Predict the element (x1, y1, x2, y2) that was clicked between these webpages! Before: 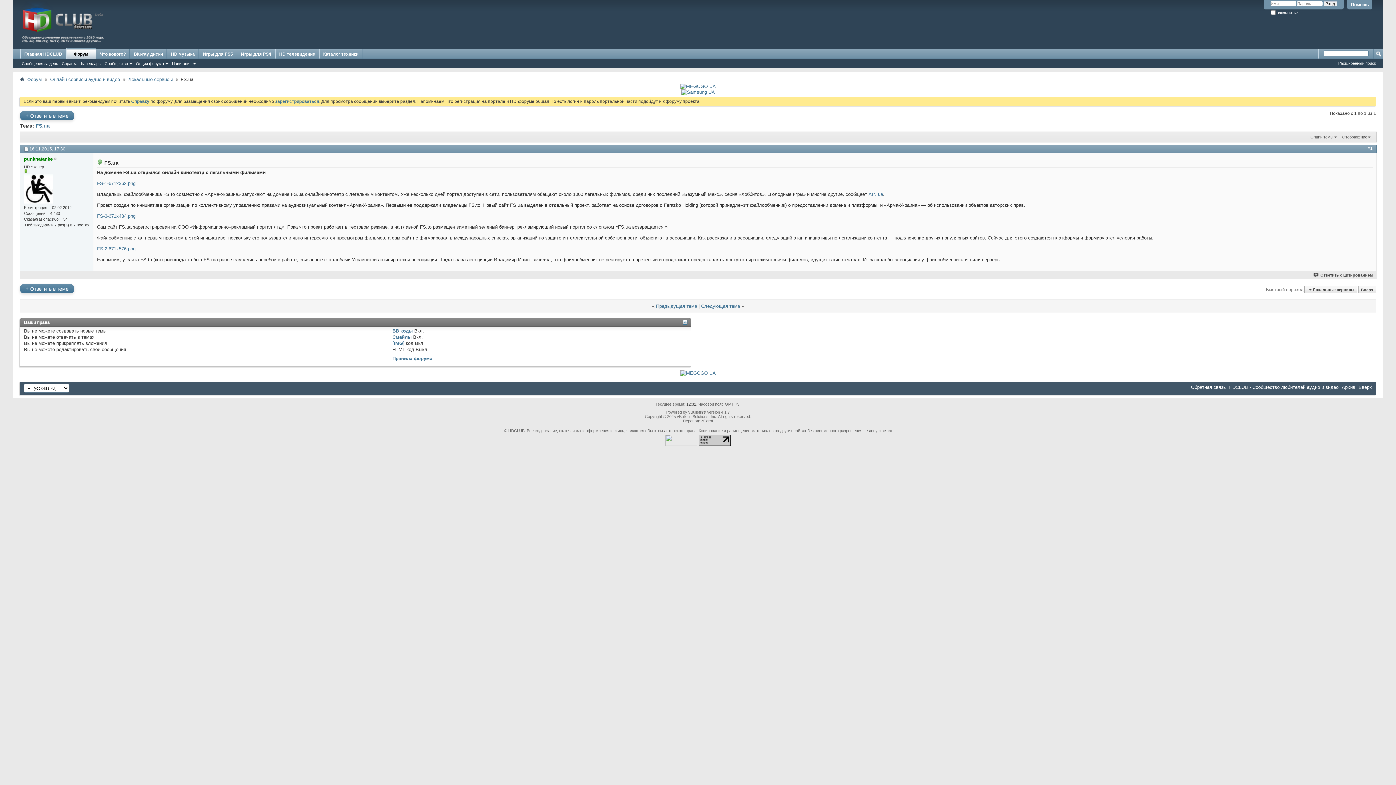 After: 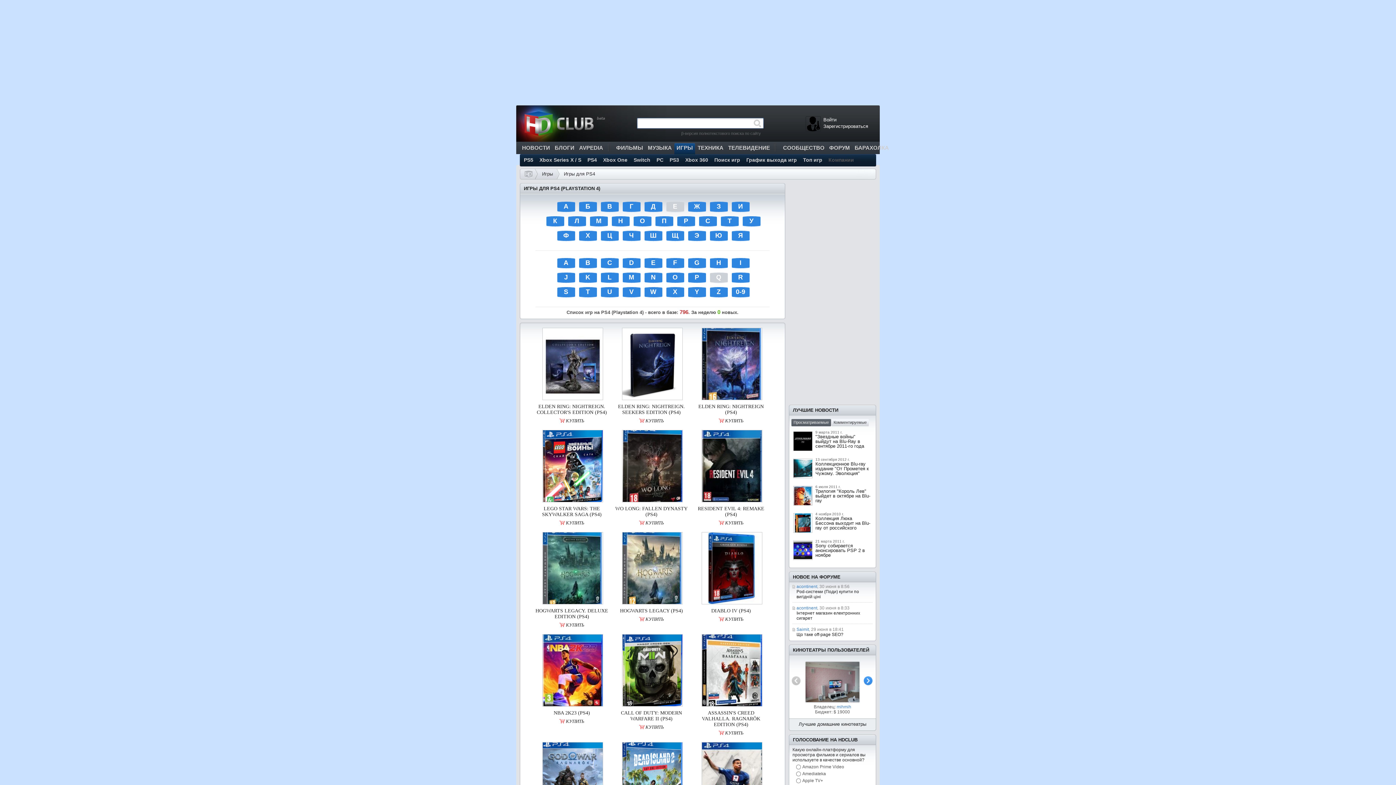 Action: bbox: (237, 49, 274, 58) label: Игры для PS4